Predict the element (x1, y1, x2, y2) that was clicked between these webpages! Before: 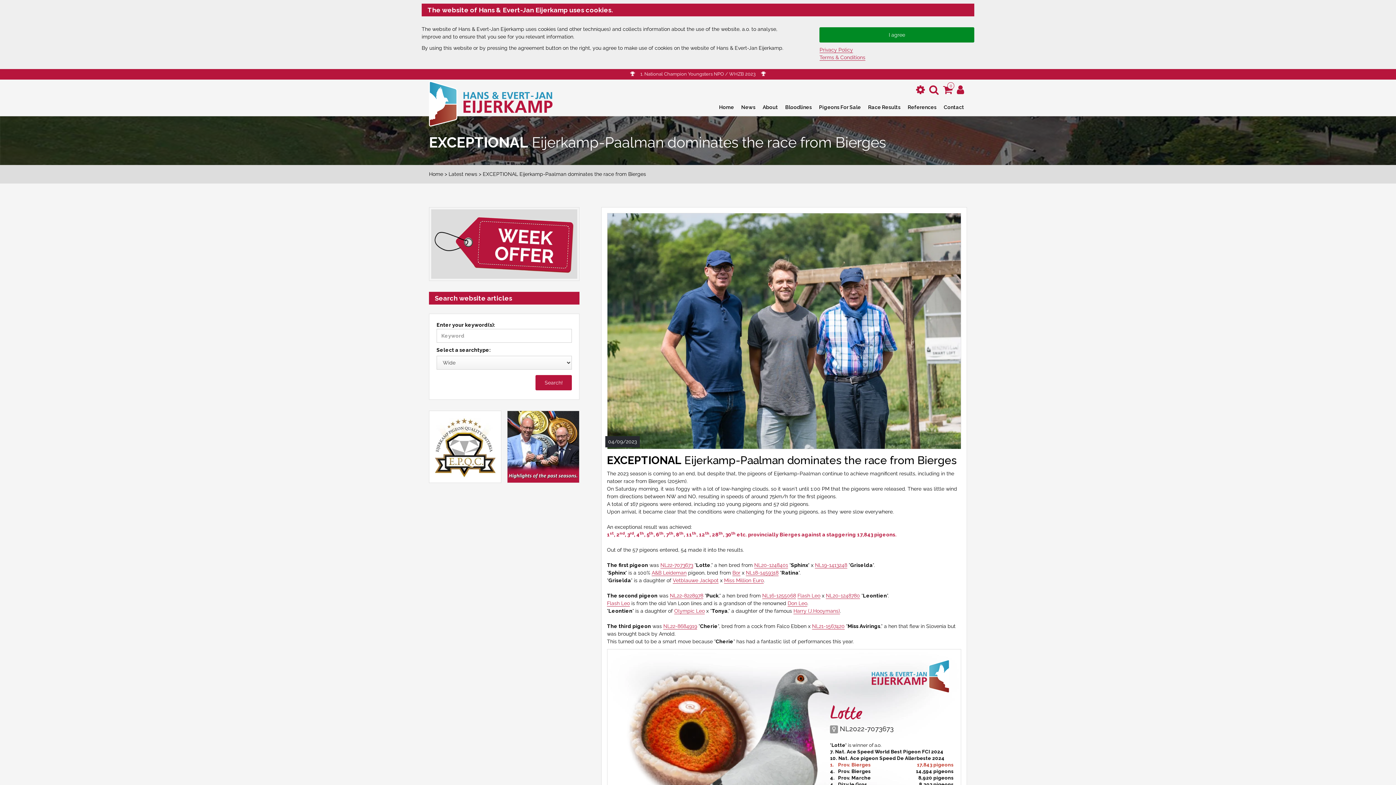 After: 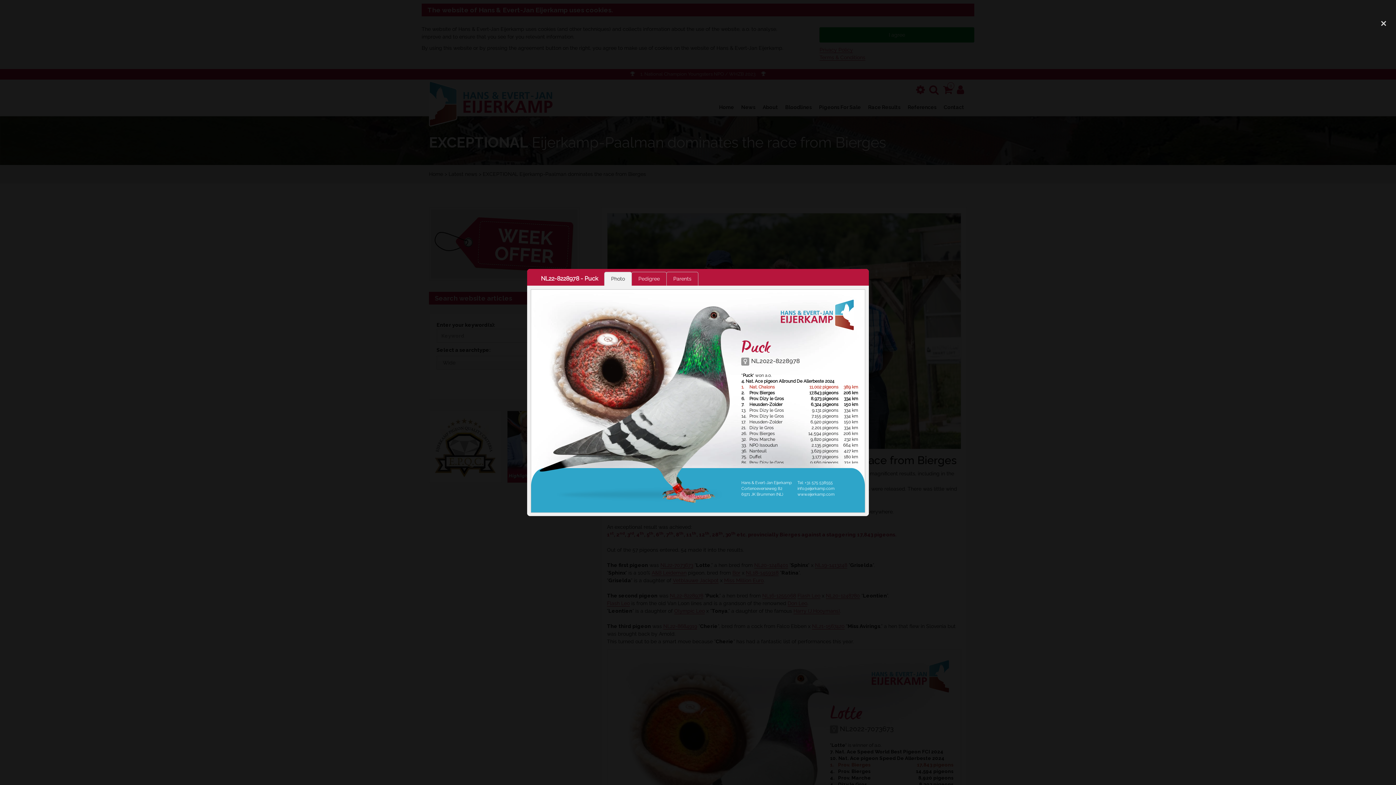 Action: bbox: (670, 593, 703, 598) label: NL22-8228978